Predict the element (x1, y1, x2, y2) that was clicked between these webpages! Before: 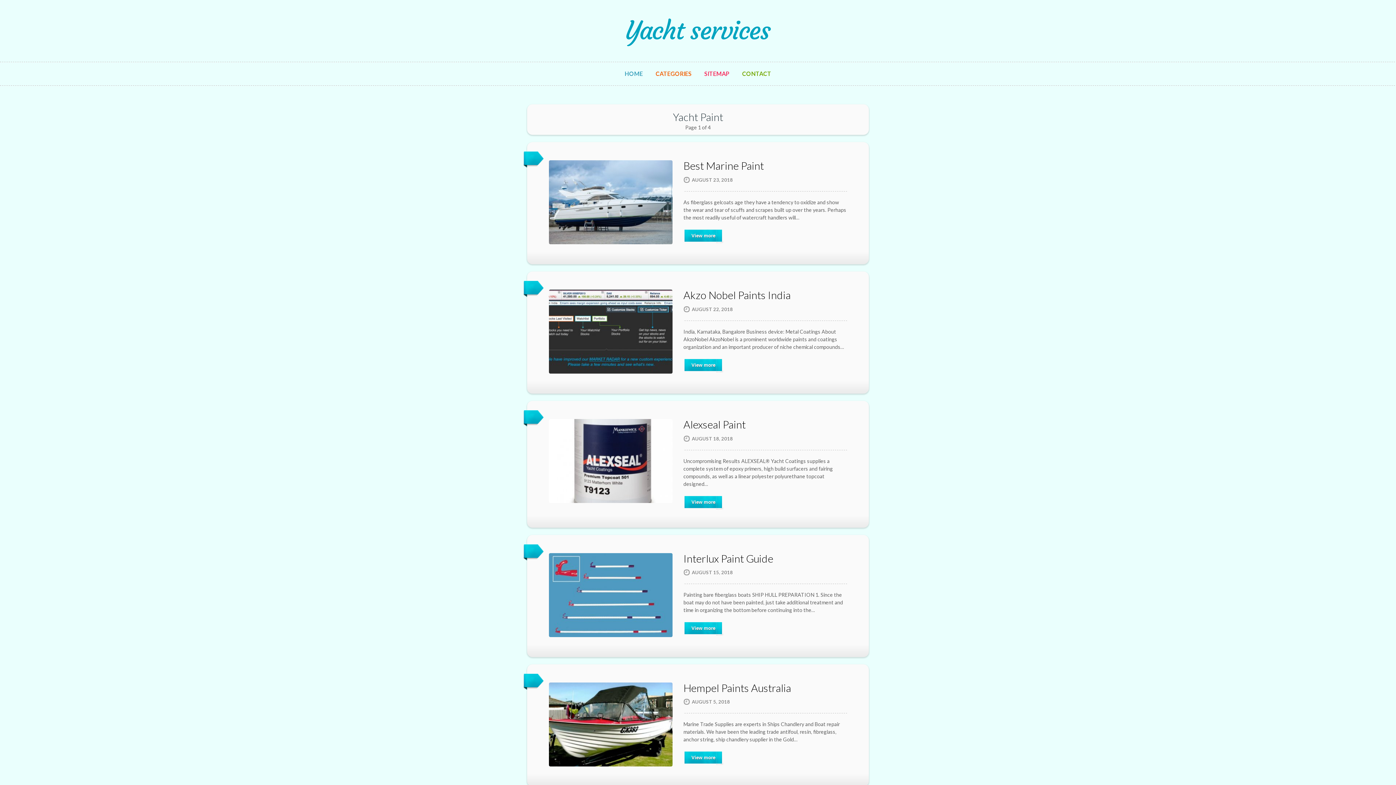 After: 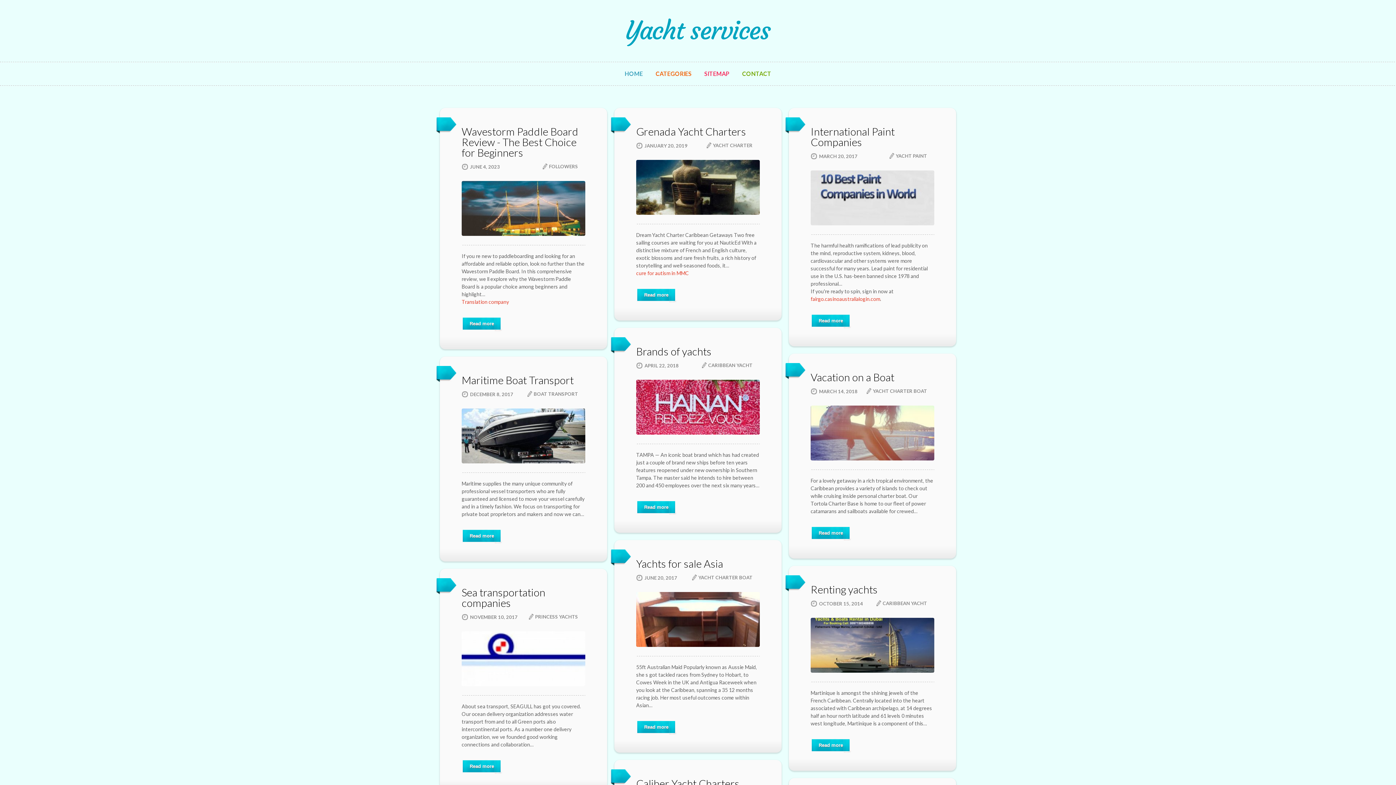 Action: bbox: (624, 70, 643, 76) label: HOME